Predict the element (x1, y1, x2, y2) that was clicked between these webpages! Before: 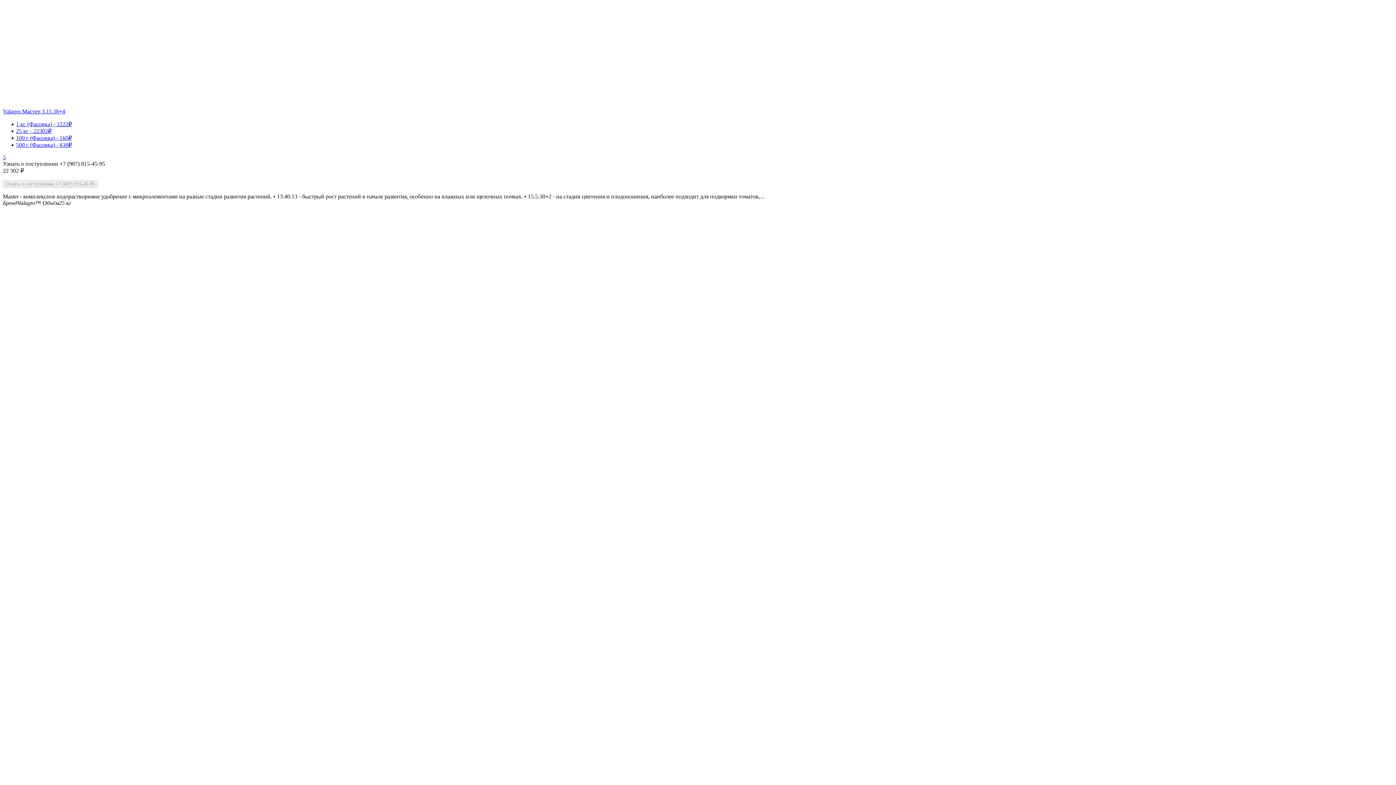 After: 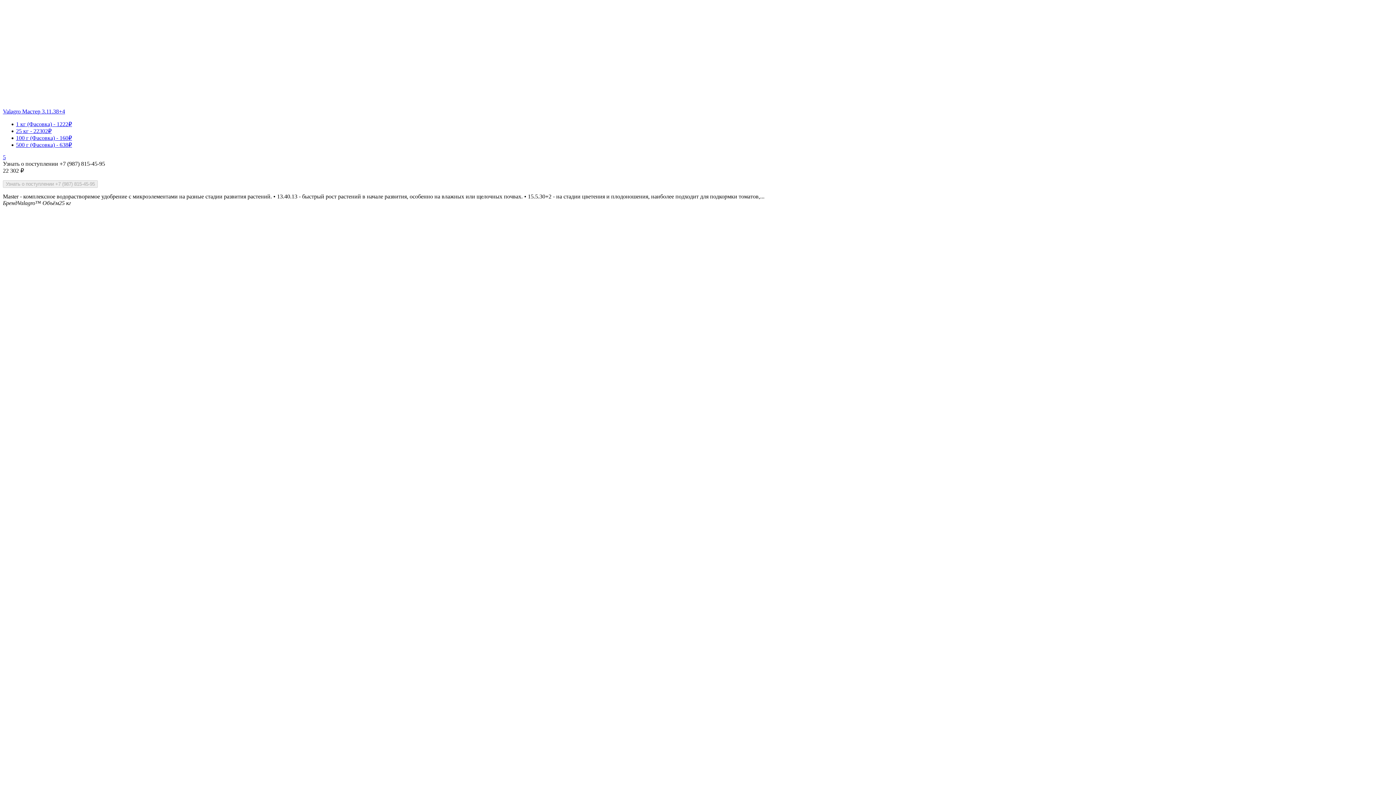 Action: bbox: (16, 128, 51, 134) label: 25 кг - 22302₽